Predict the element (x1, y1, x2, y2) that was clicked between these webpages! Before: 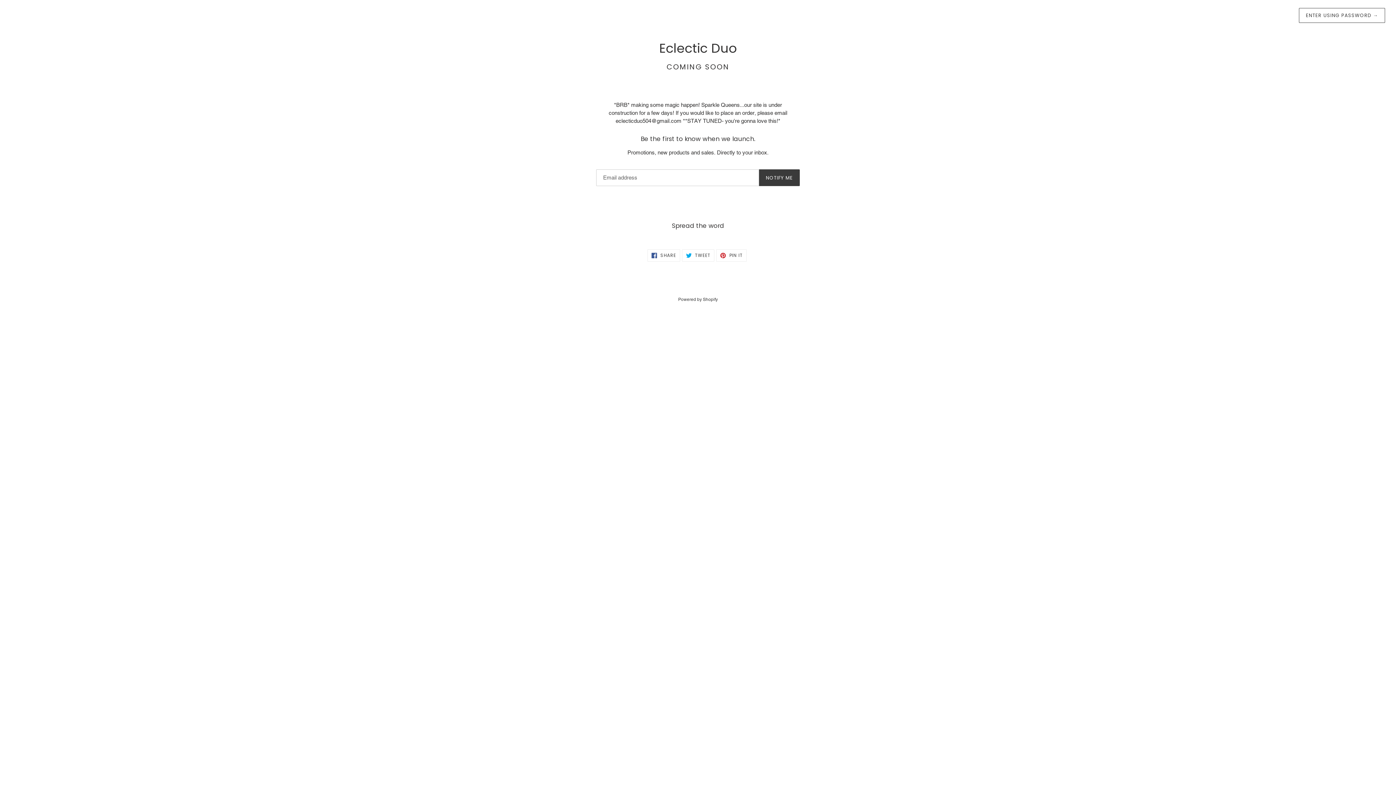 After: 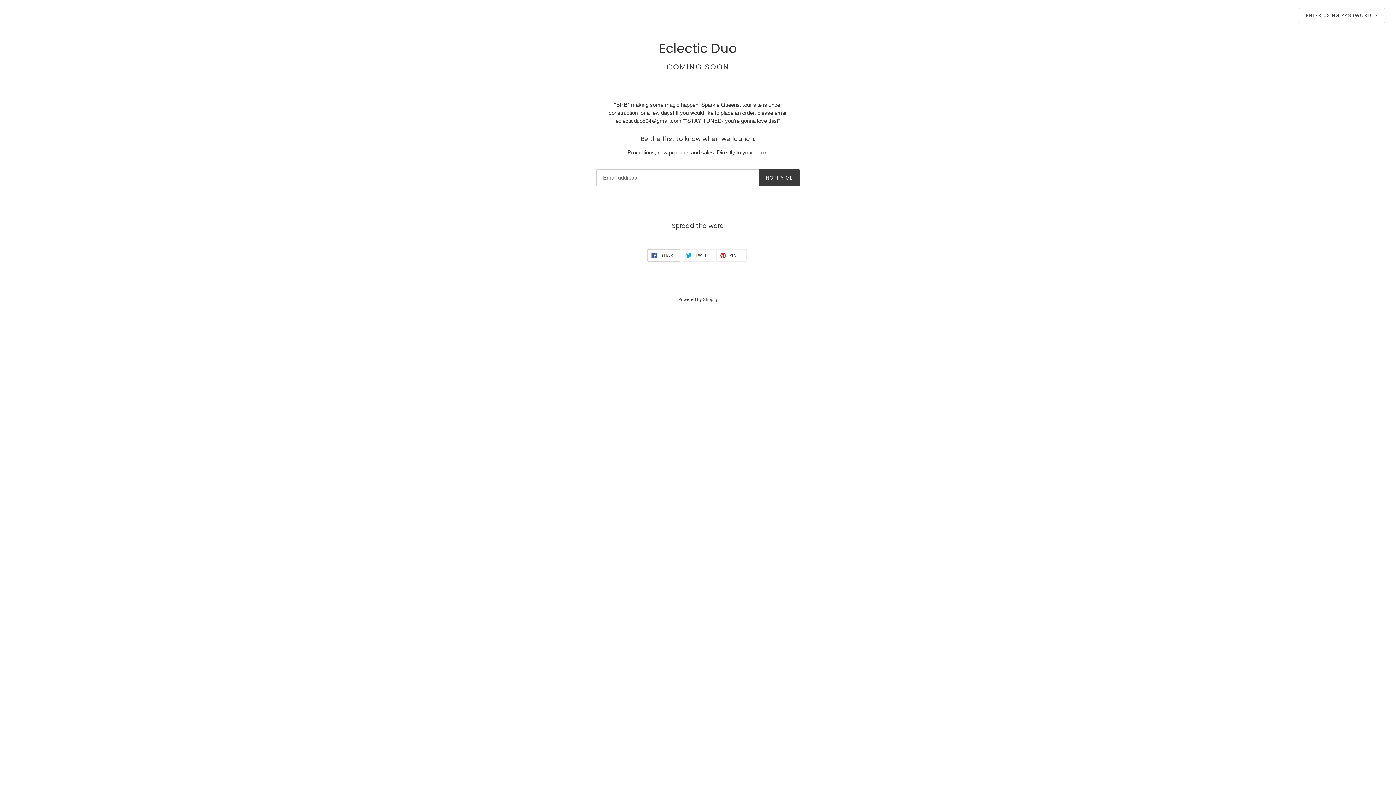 Action: label:  SHARE
SHARE ON FACEBOOK bbox: (647, 249, 680, 261)